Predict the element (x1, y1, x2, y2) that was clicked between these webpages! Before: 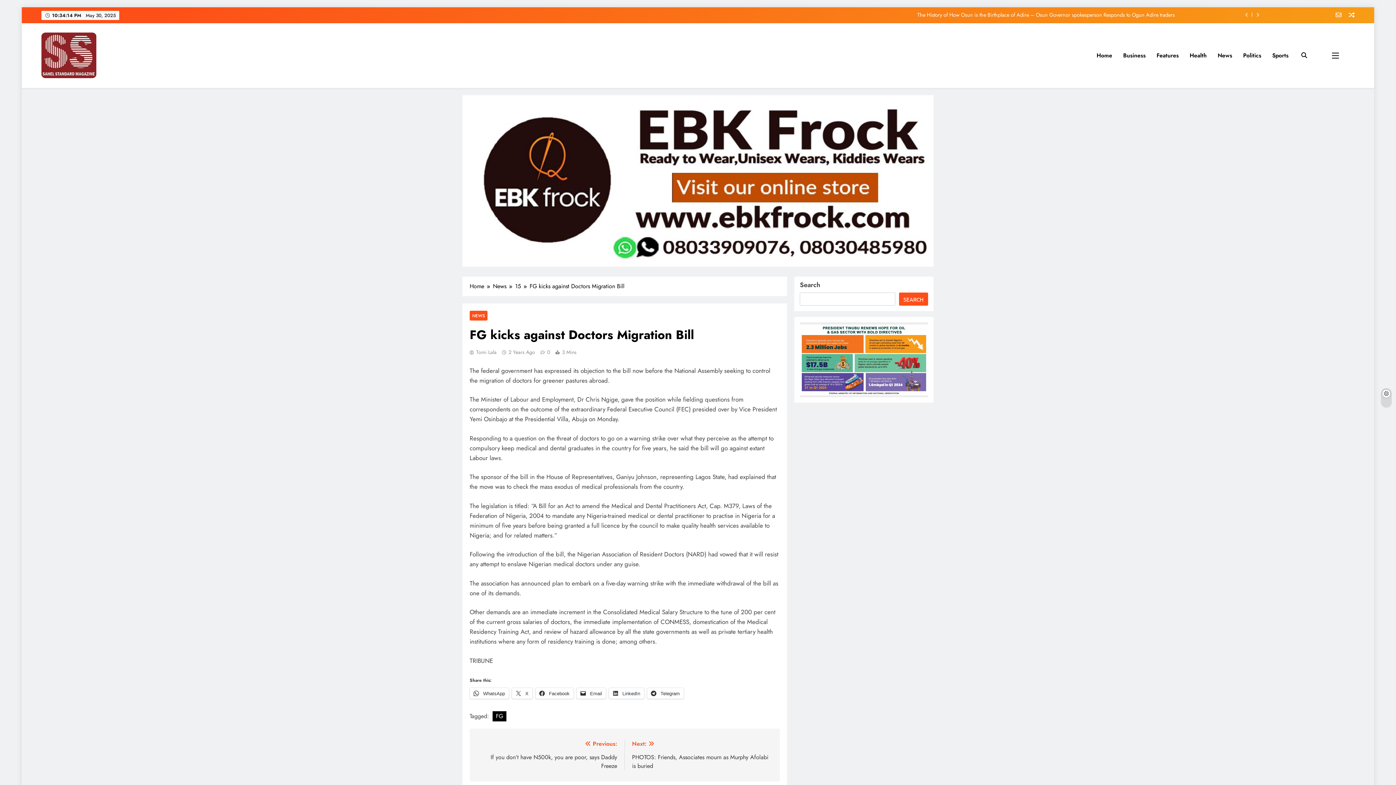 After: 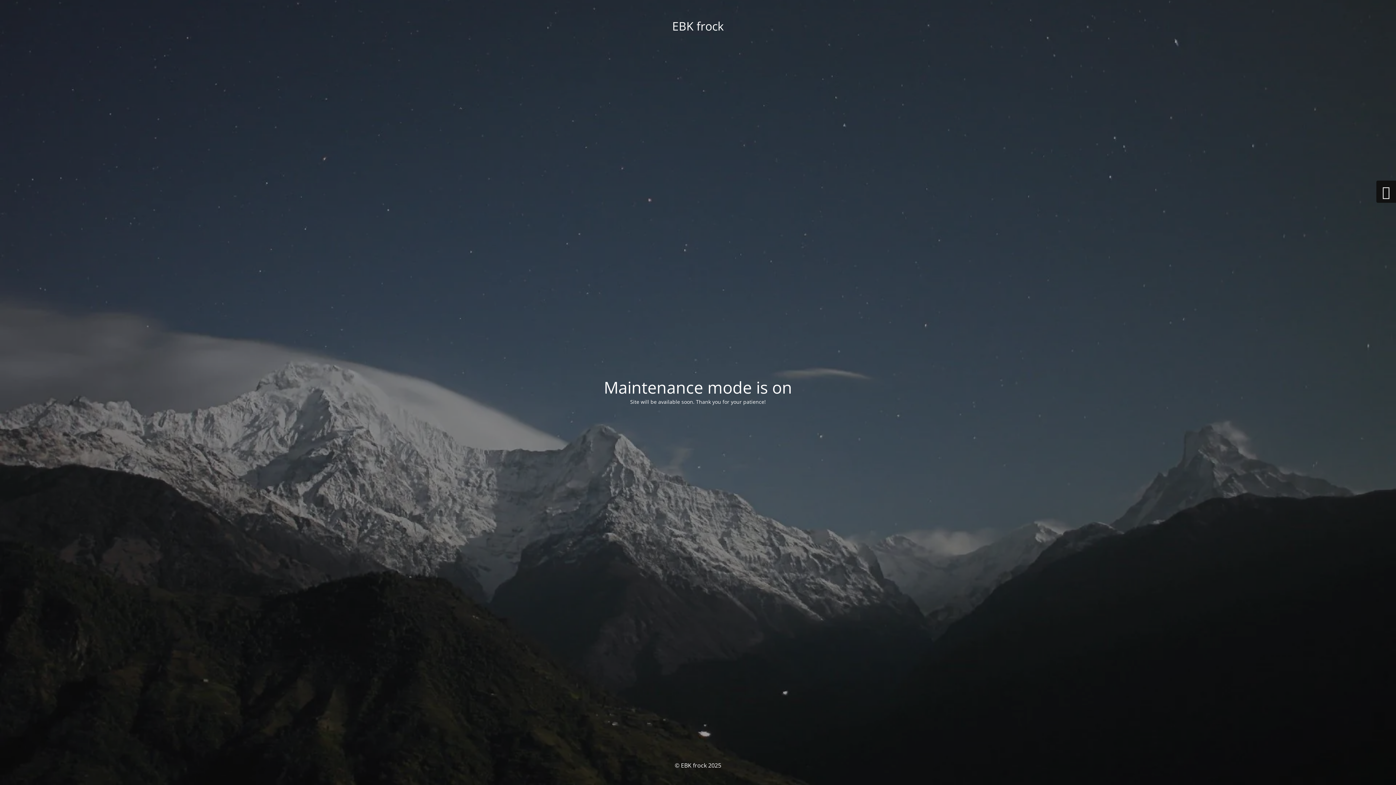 Action: bbox: (462, 260, 933, 269)